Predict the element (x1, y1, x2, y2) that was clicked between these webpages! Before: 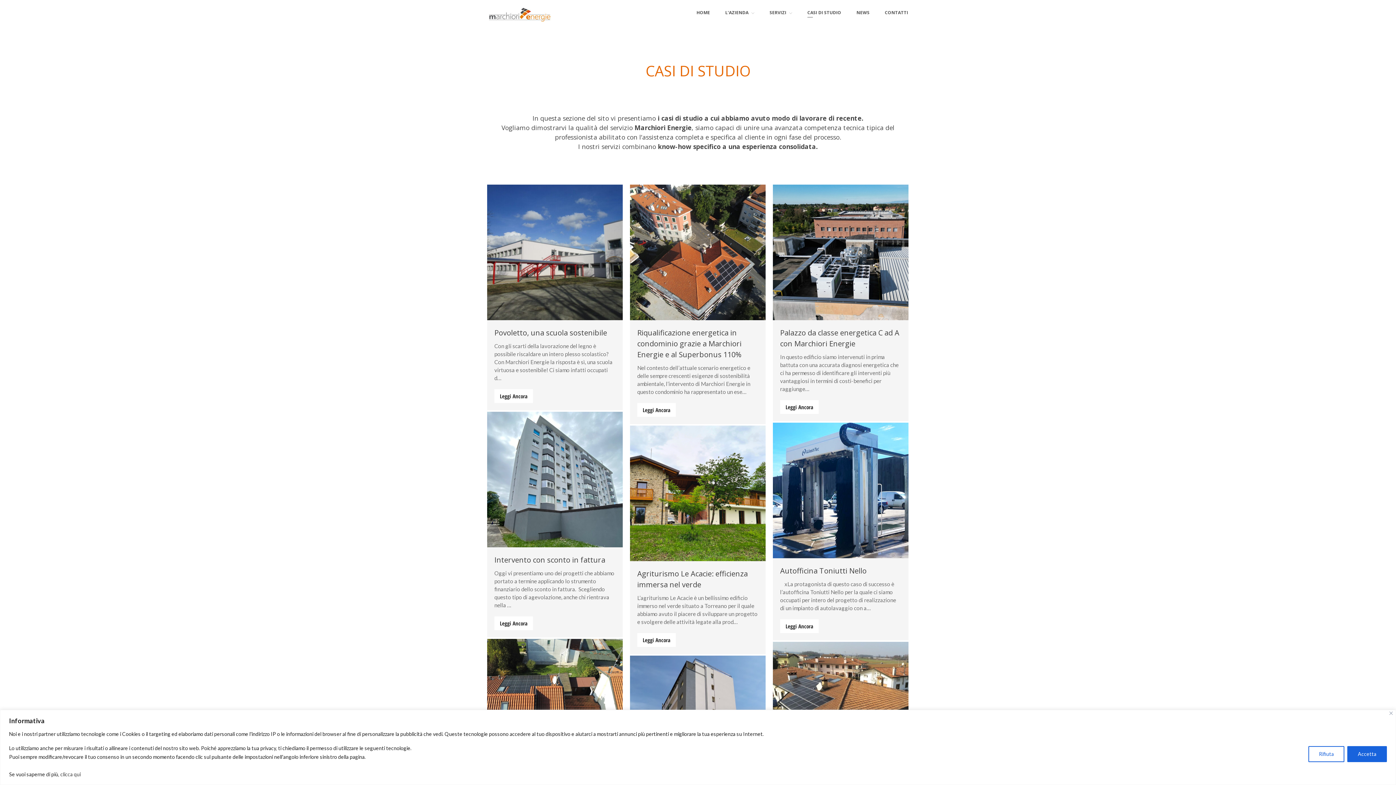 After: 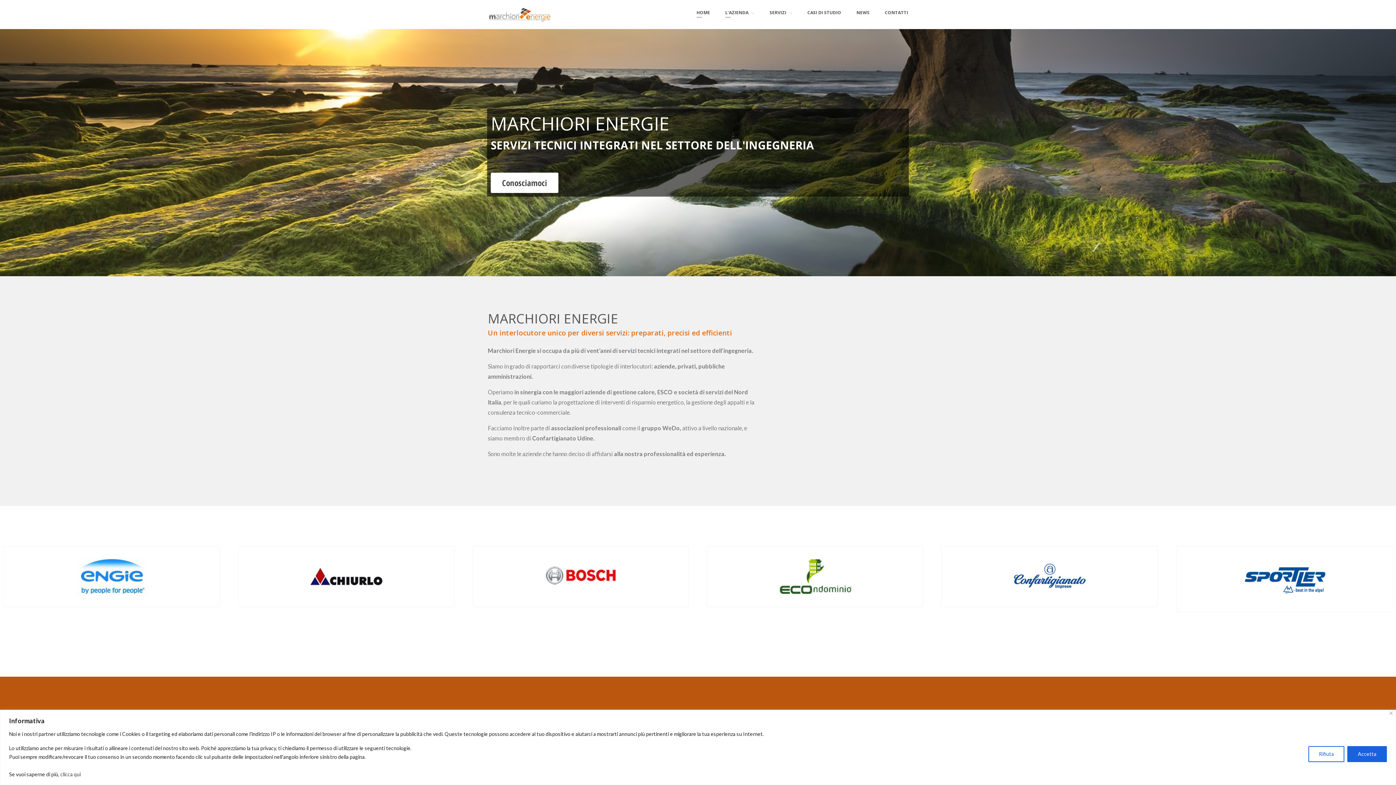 Action: bbox: (487, 7, 552, 21)